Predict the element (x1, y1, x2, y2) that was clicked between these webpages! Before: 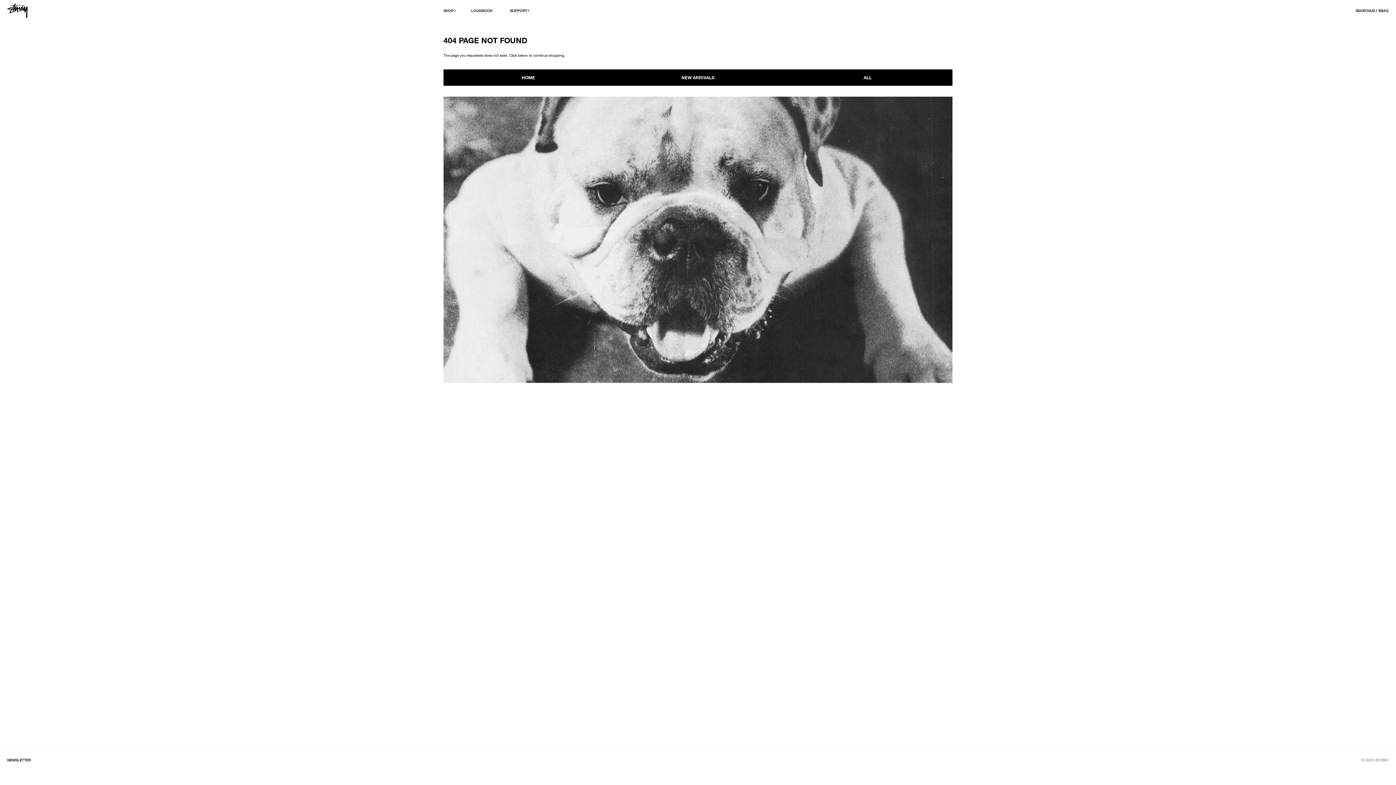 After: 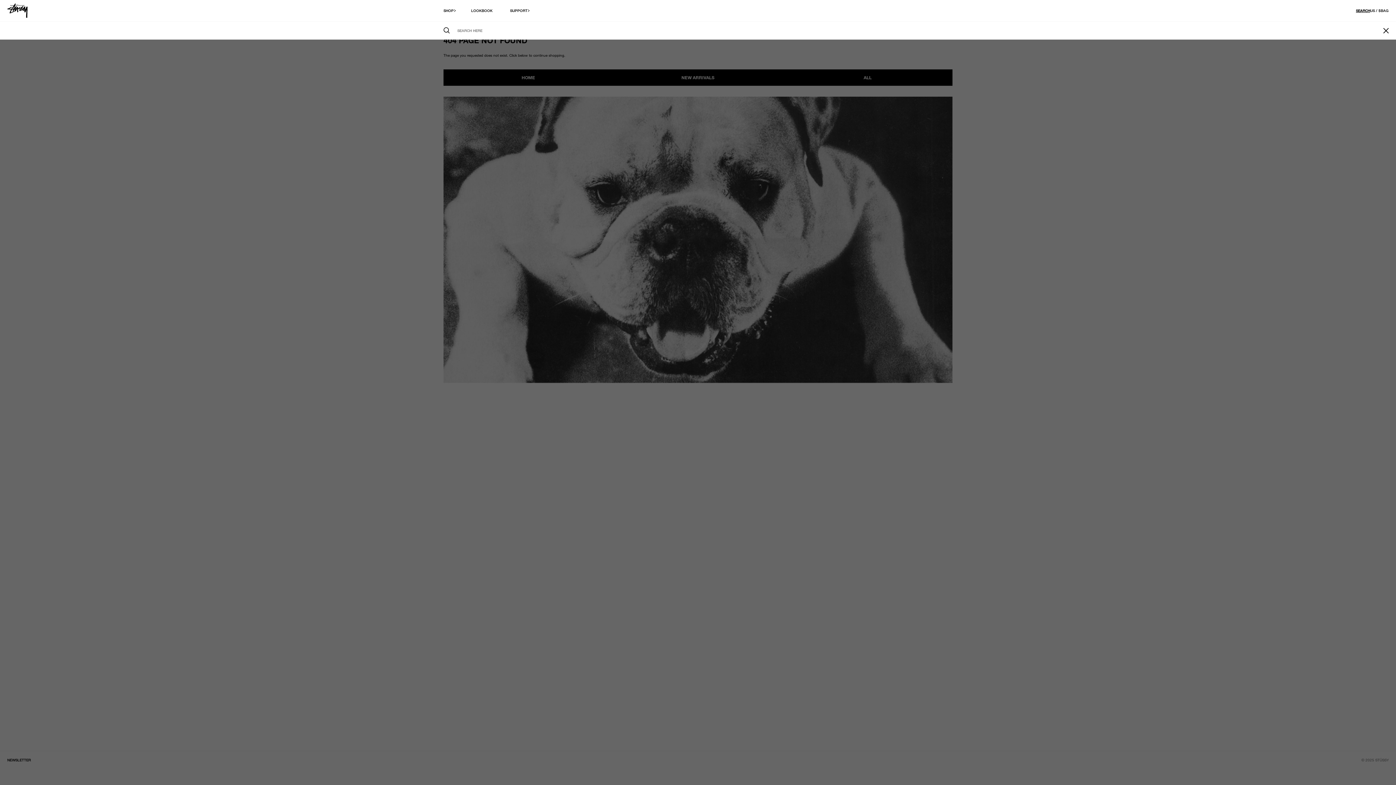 Action: label: SEARCH bbox: (1355, 7, 1370, 13)